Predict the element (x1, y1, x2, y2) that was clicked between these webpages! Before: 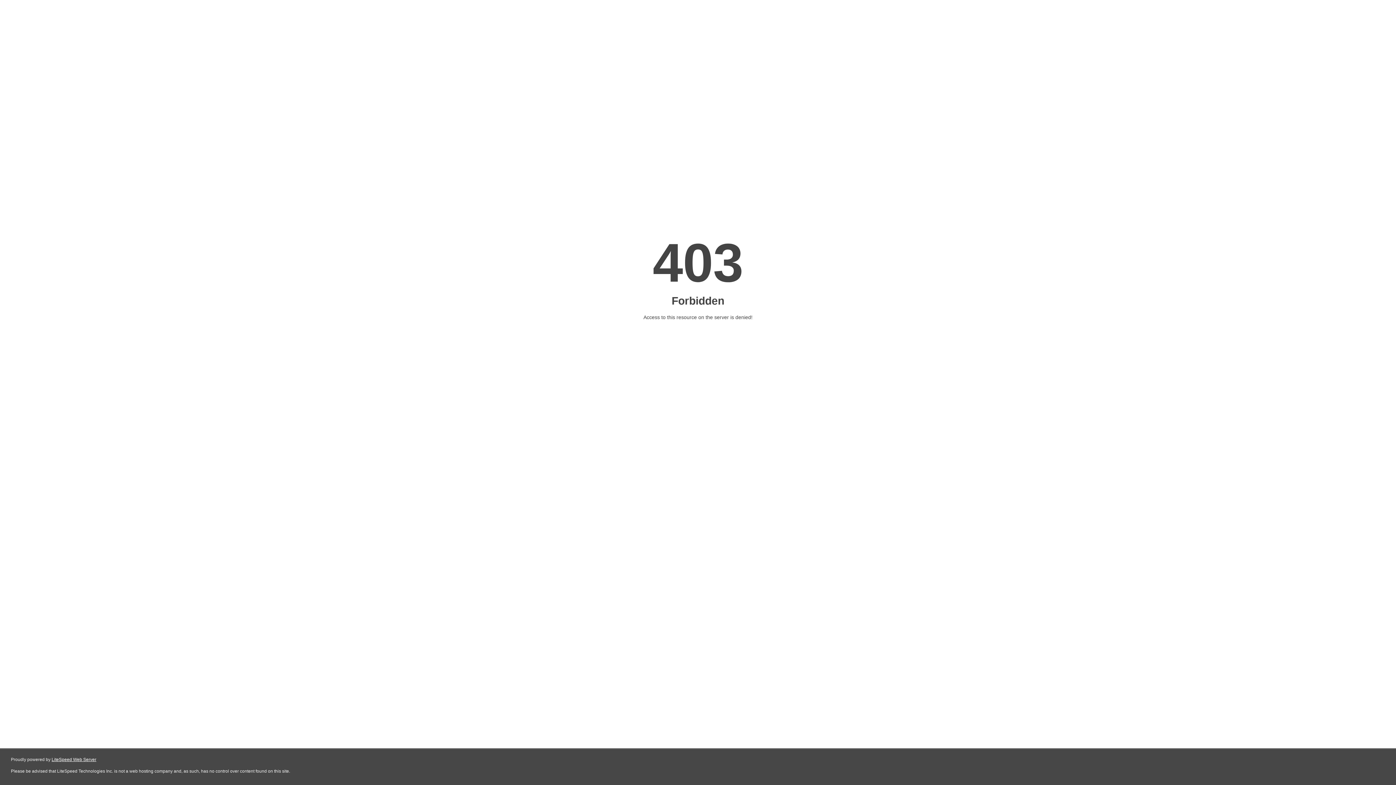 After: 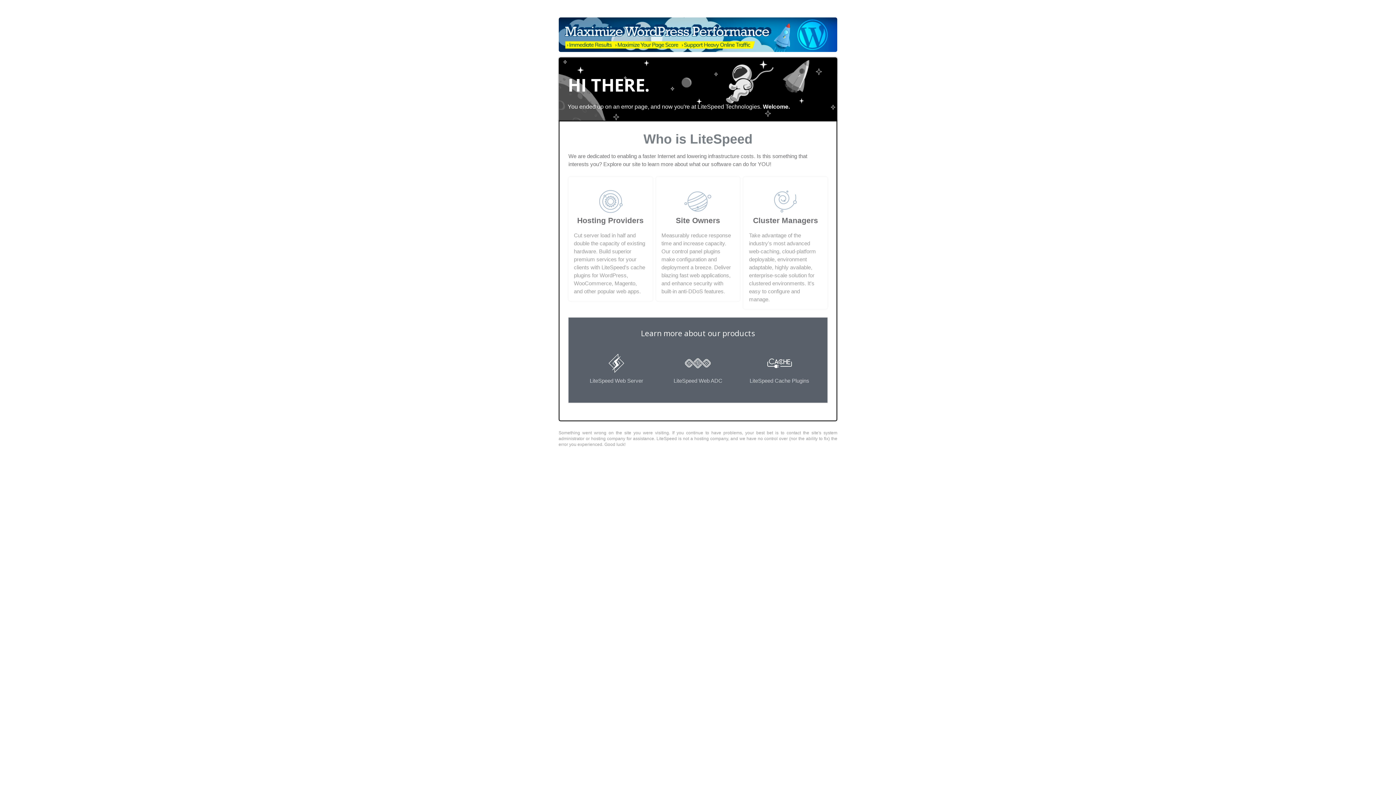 Action: label: LiteSpeed Web Server bbox: (51, 757, 96, 762)